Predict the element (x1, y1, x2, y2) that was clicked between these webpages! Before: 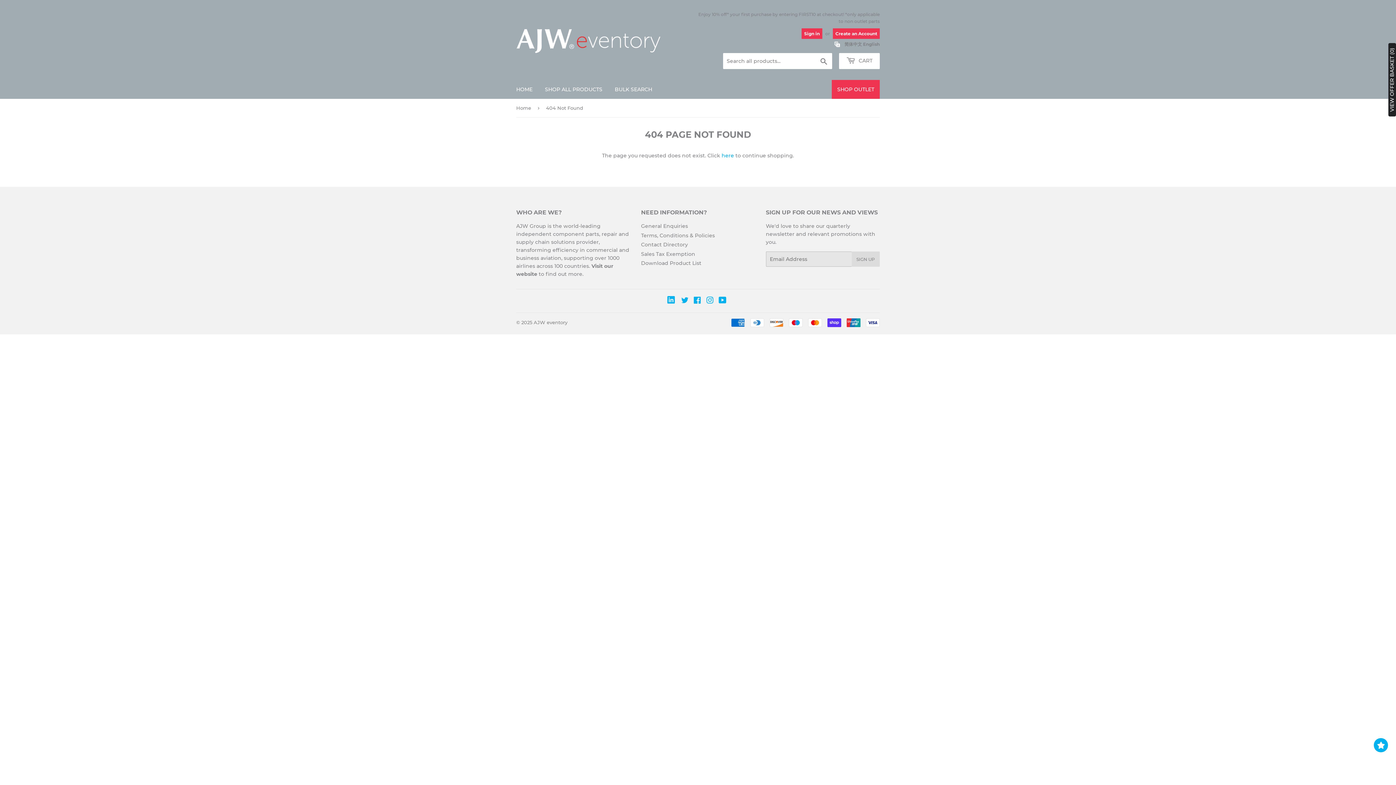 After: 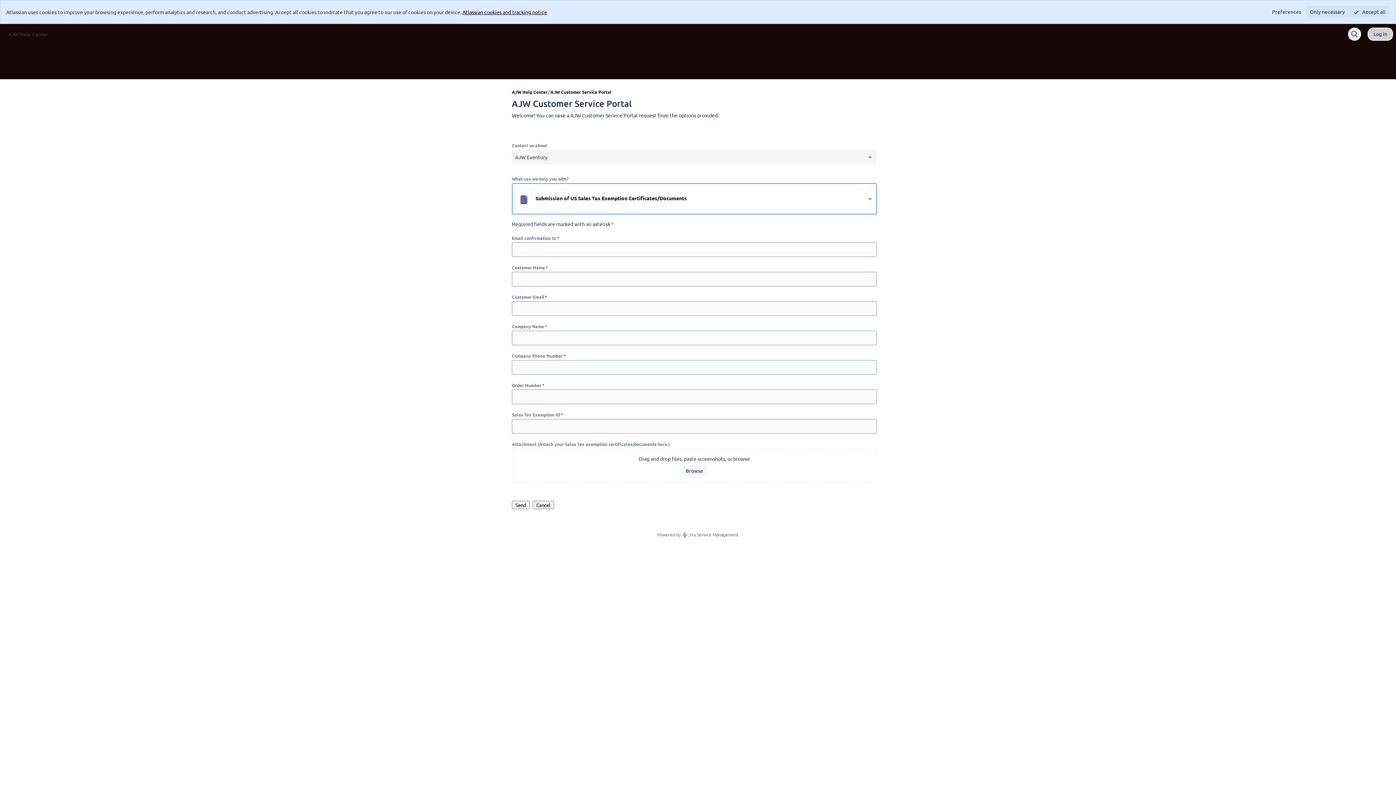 Action: bbox: (641, 250, 695, 257) label: Sales Tax Exemption